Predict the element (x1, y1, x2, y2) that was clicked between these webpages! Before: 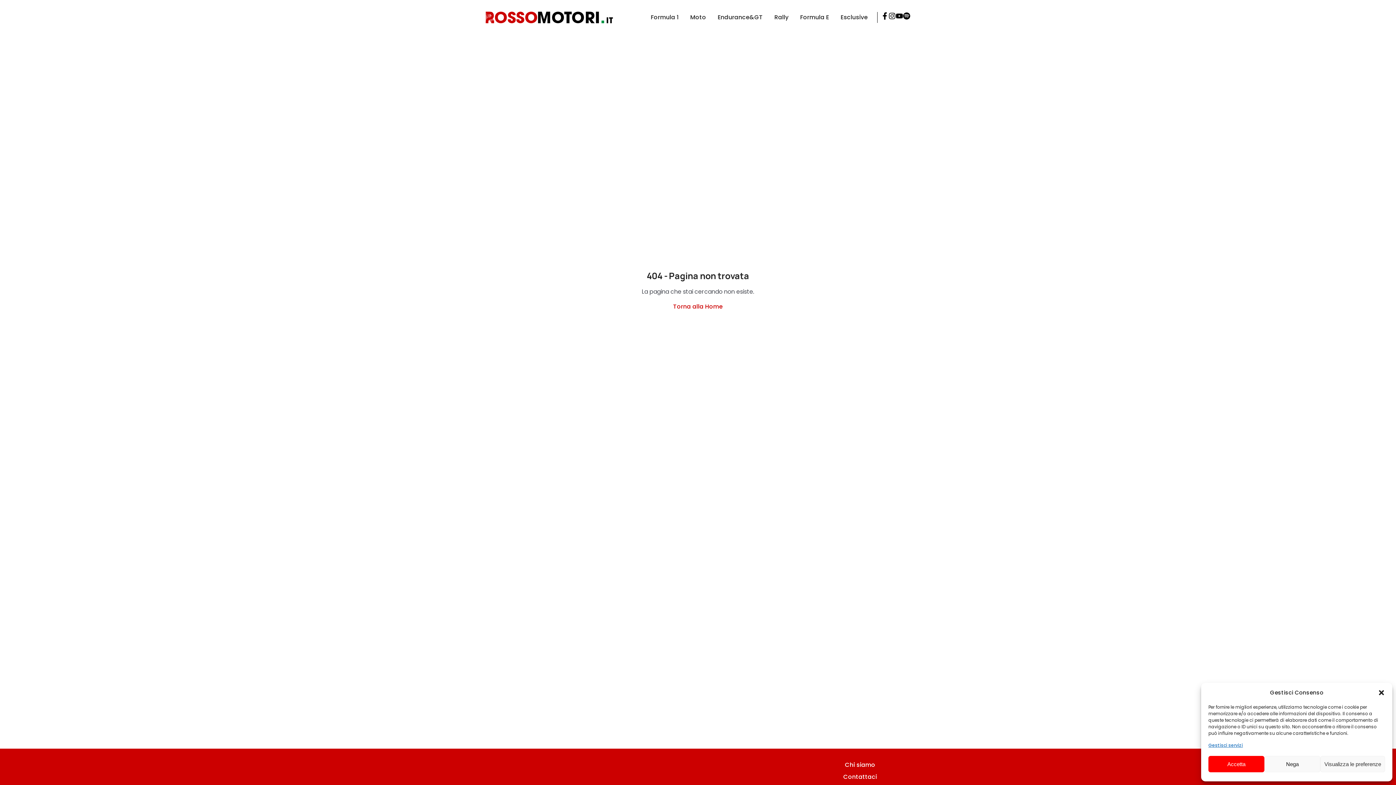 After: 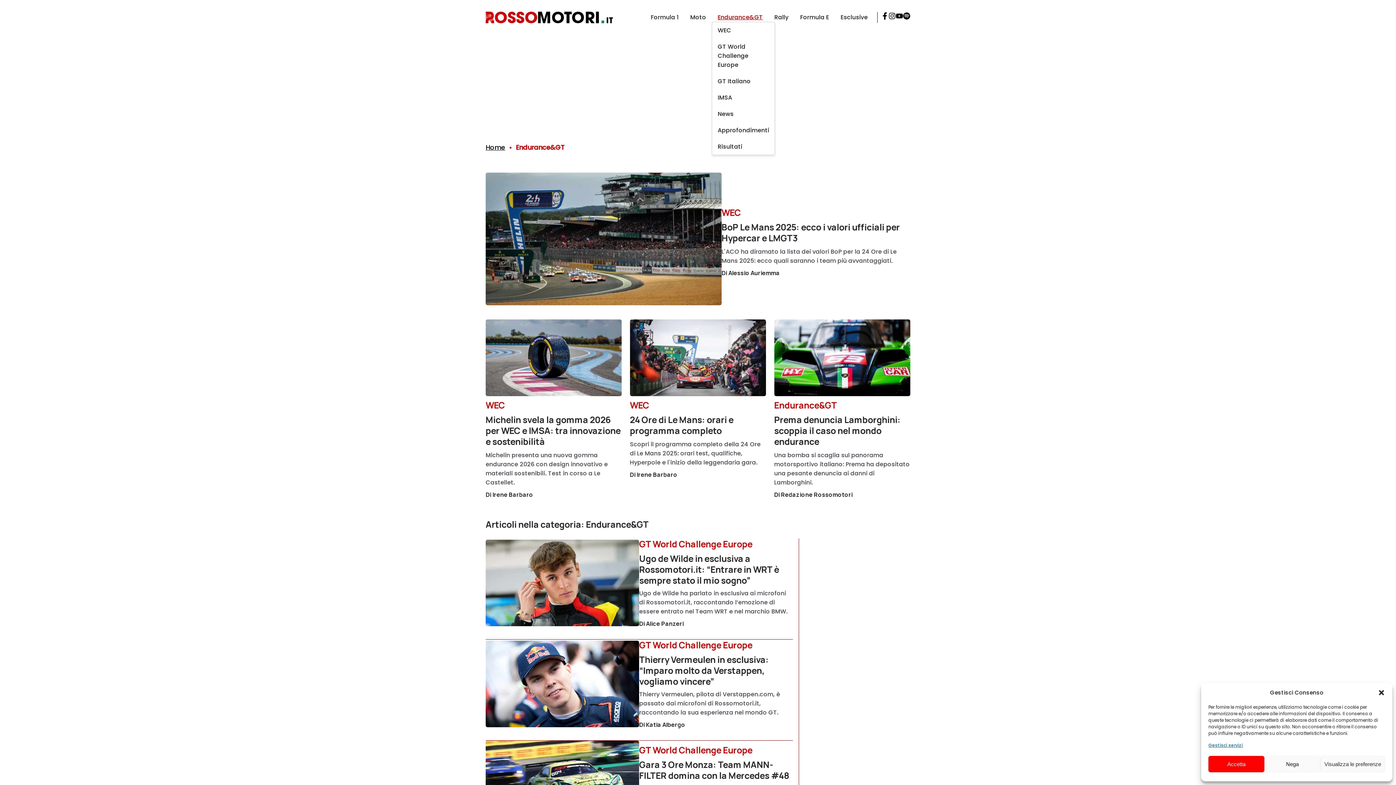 Action: bbox: (712, 10, 768, 24) label: Endurance&GT